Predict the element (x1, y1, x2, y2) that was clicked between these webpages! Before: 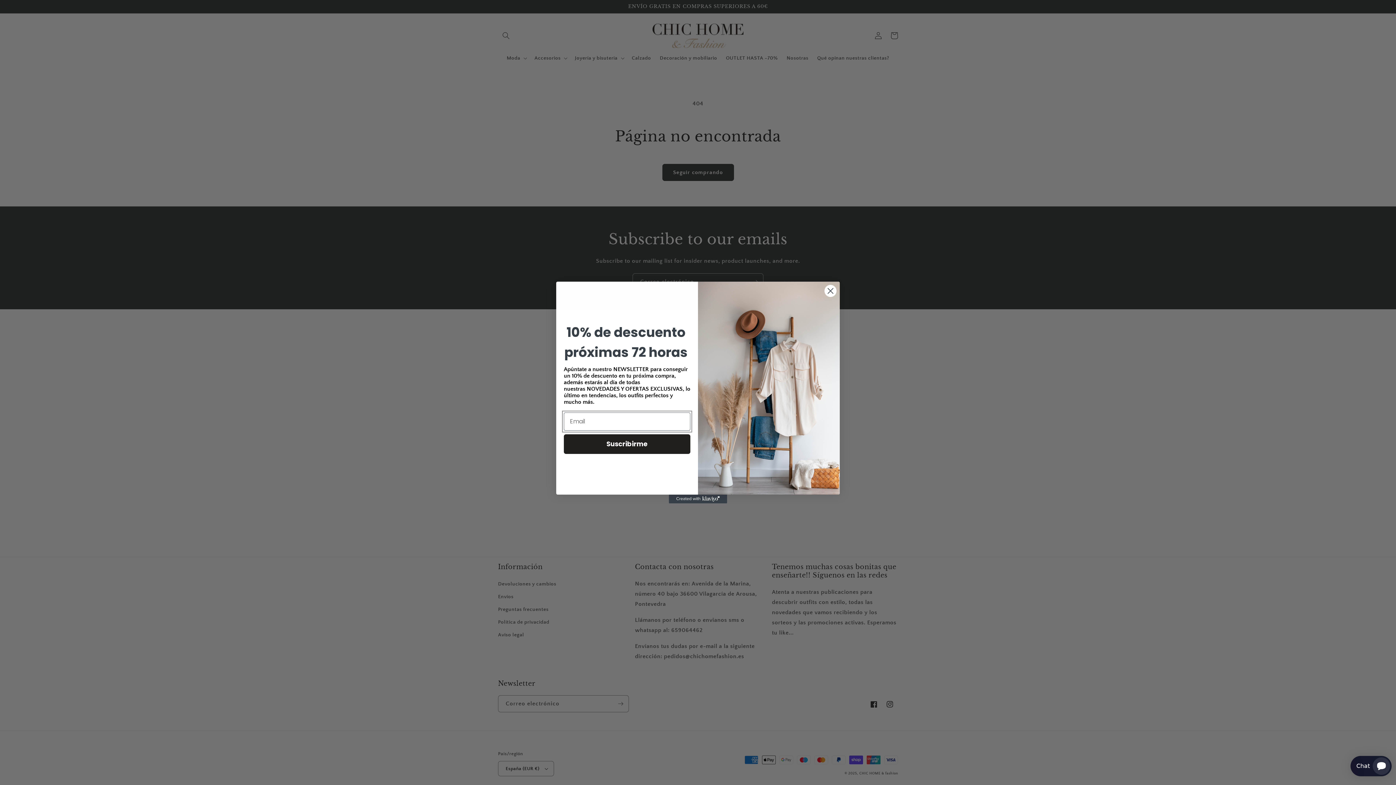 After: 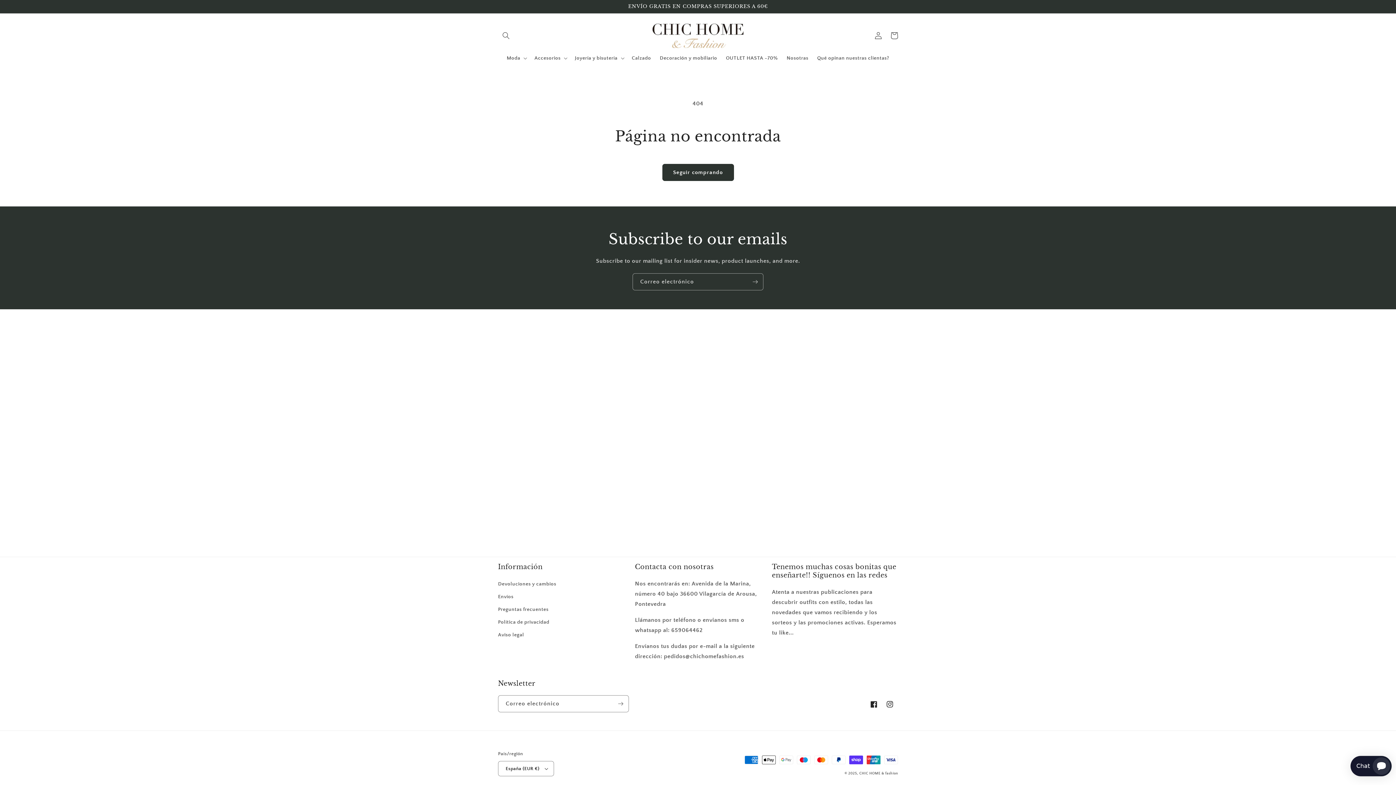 Action: bbox: (824, 284, 837, 297) label: Close dialog